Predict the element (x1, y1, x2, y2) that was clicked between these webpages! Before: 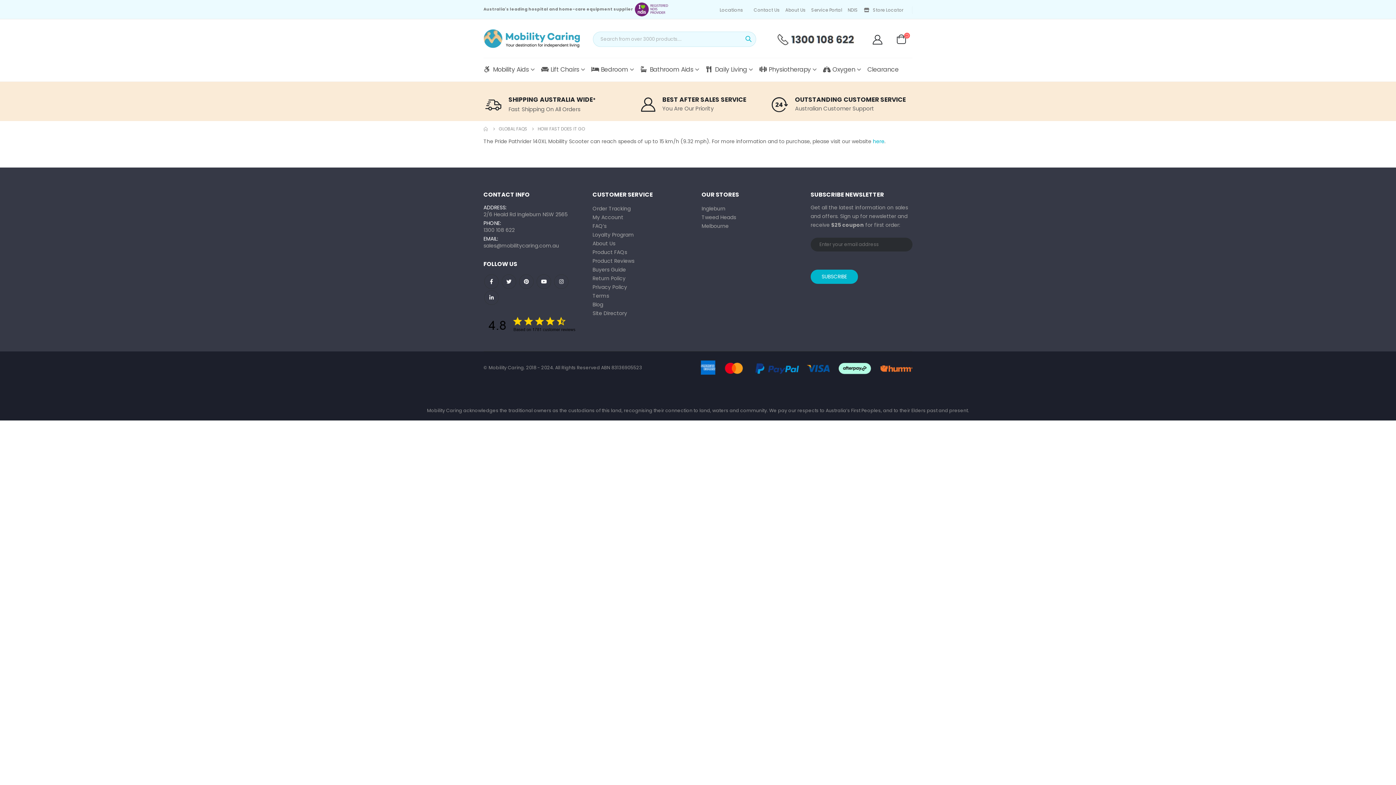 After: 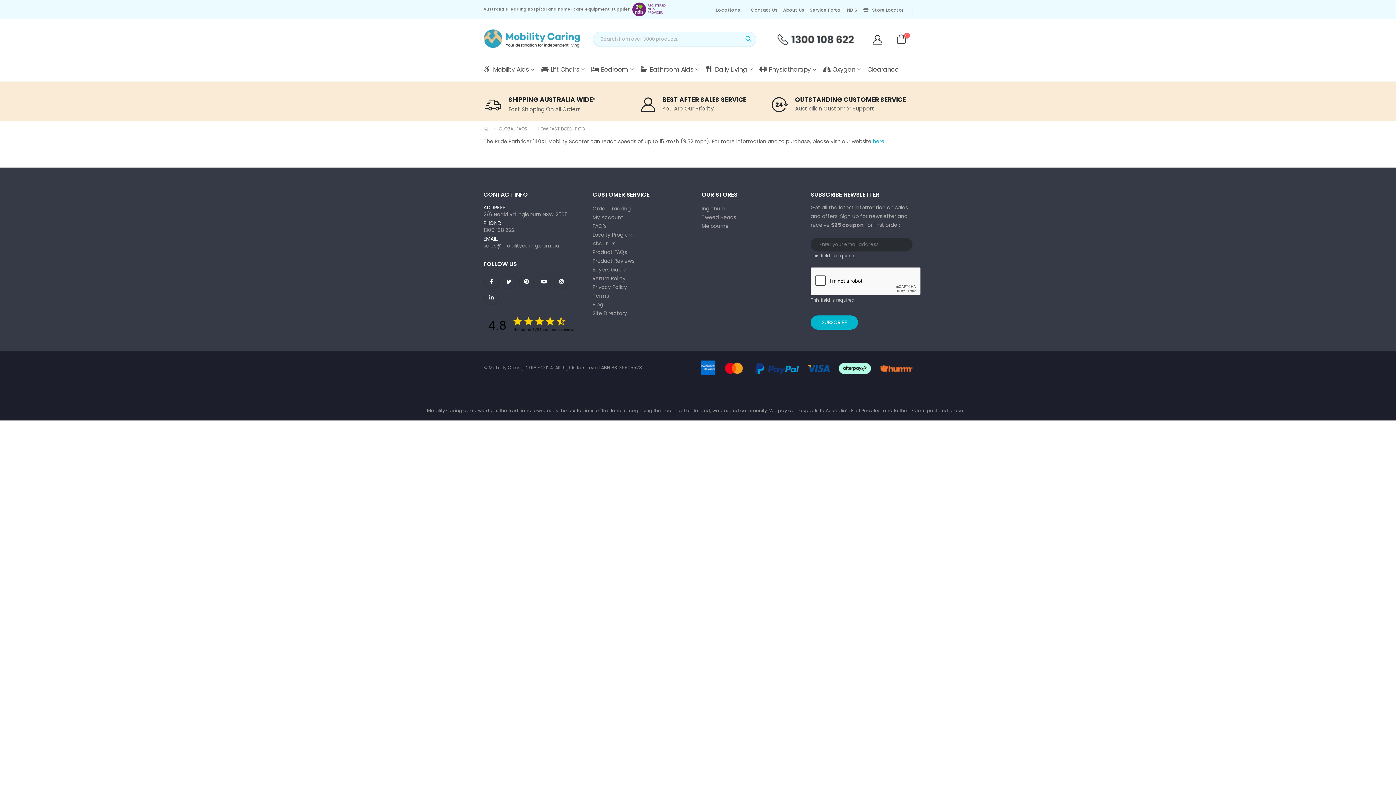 Action: bbox: (810, 269, 858, 283) label: SUBSCRIBE